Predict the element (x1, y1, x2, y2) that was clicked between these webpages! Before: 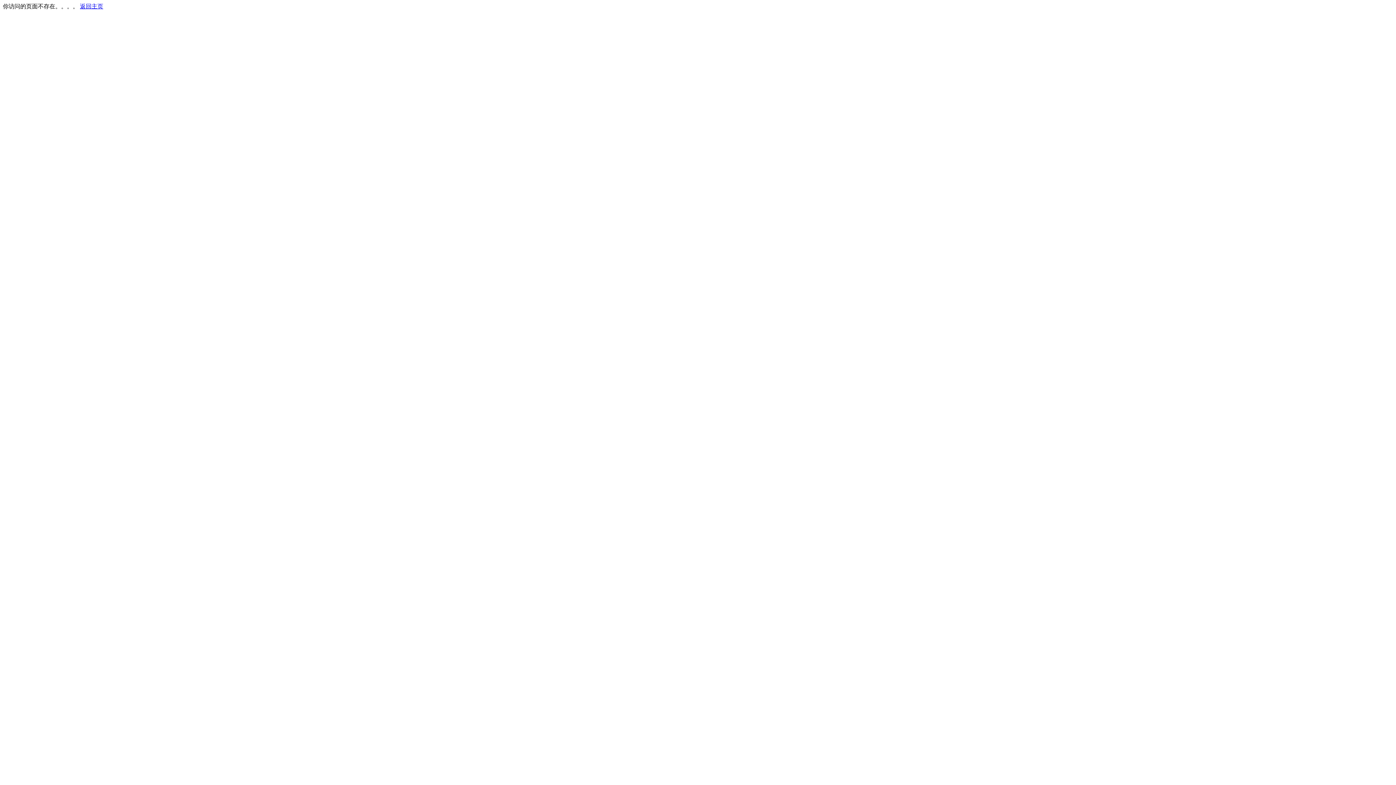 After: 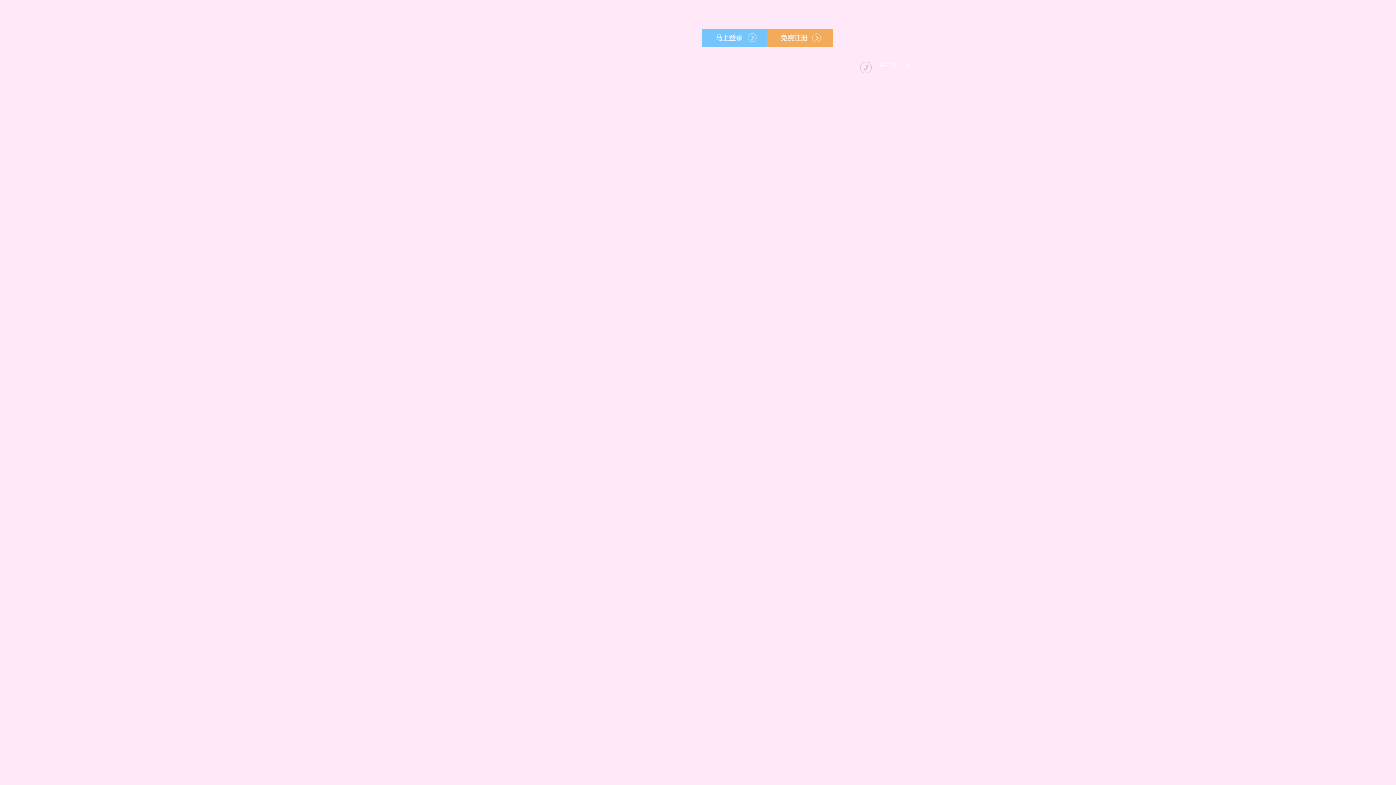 Action: bbox: (80, 3, 103, 9) label: 返回主页